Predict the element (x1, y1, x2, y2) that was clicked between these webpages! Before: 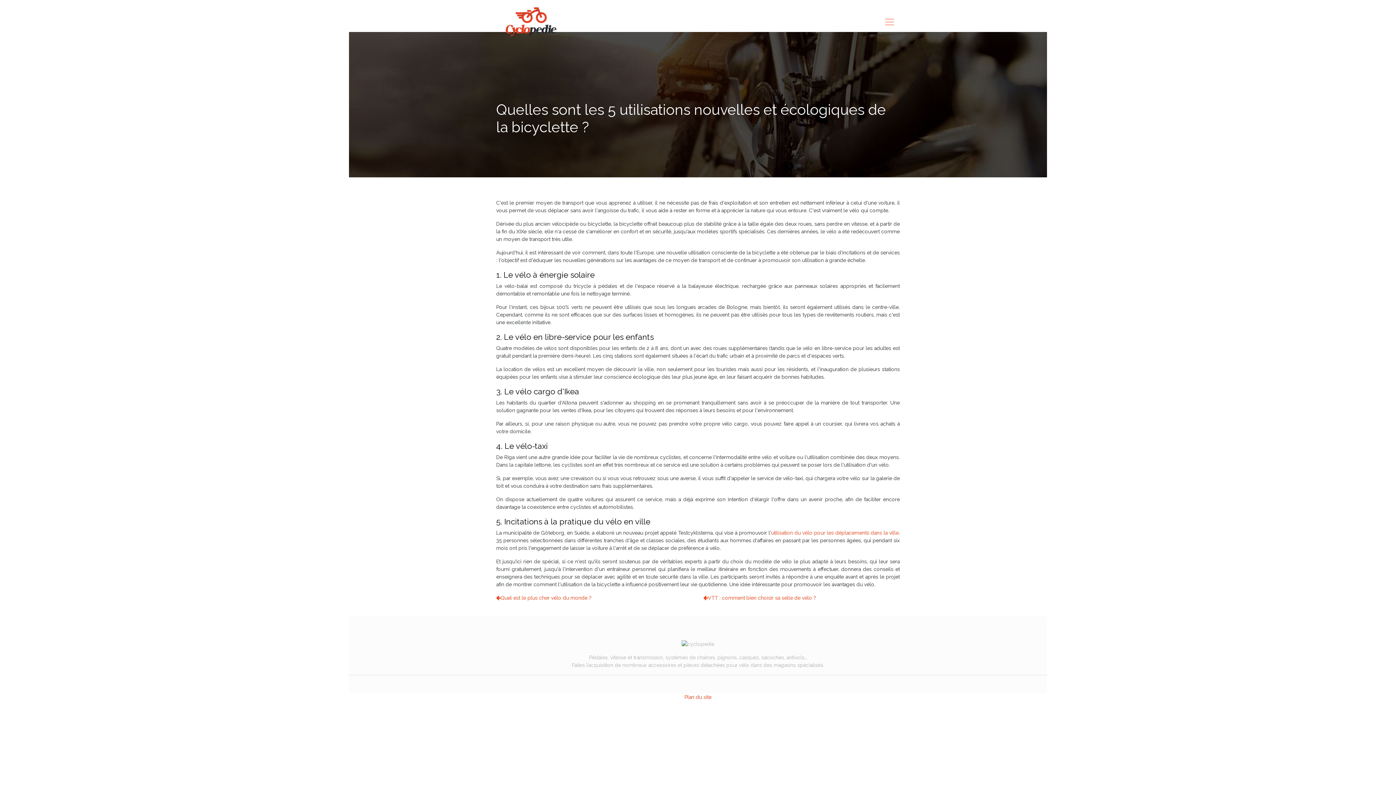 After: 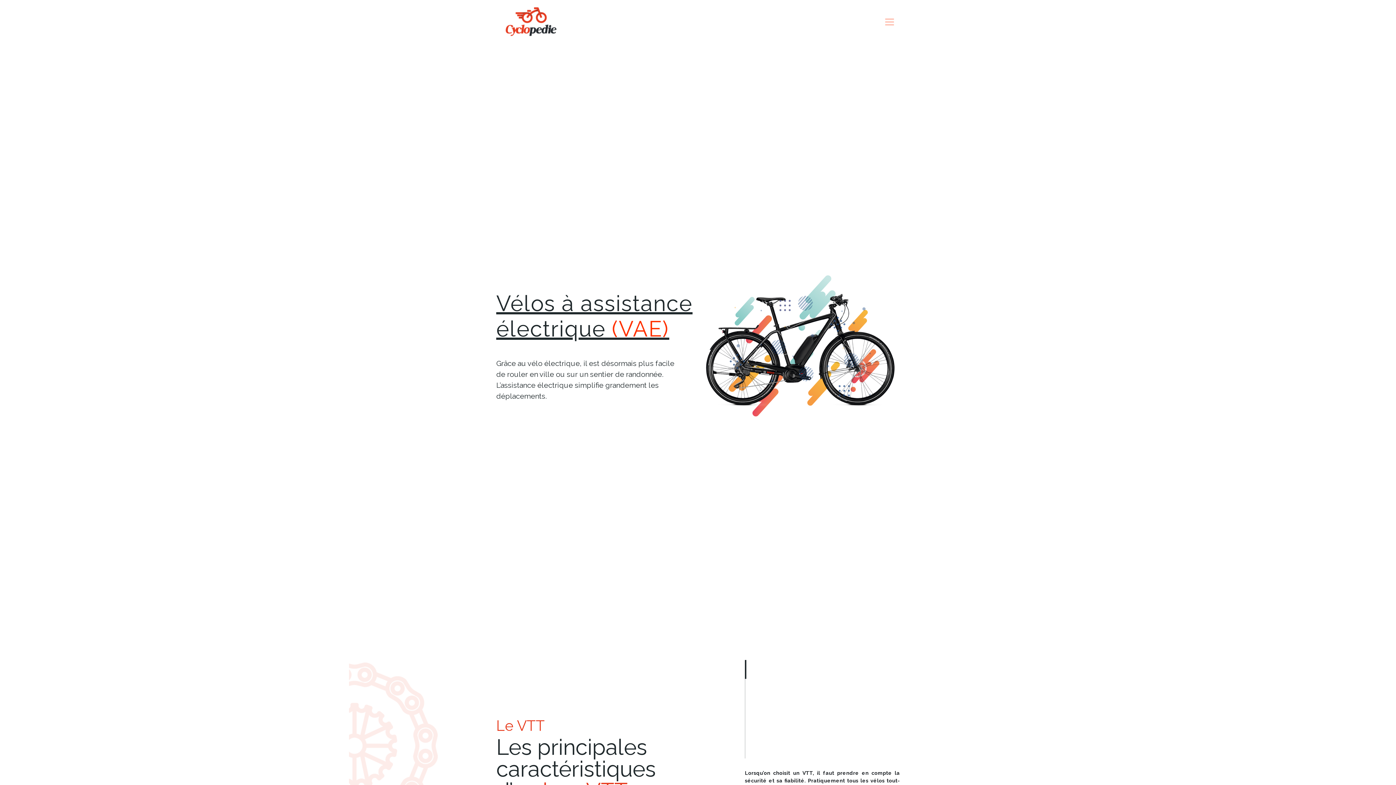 Action: bbox: (496, 7, 565, 36)